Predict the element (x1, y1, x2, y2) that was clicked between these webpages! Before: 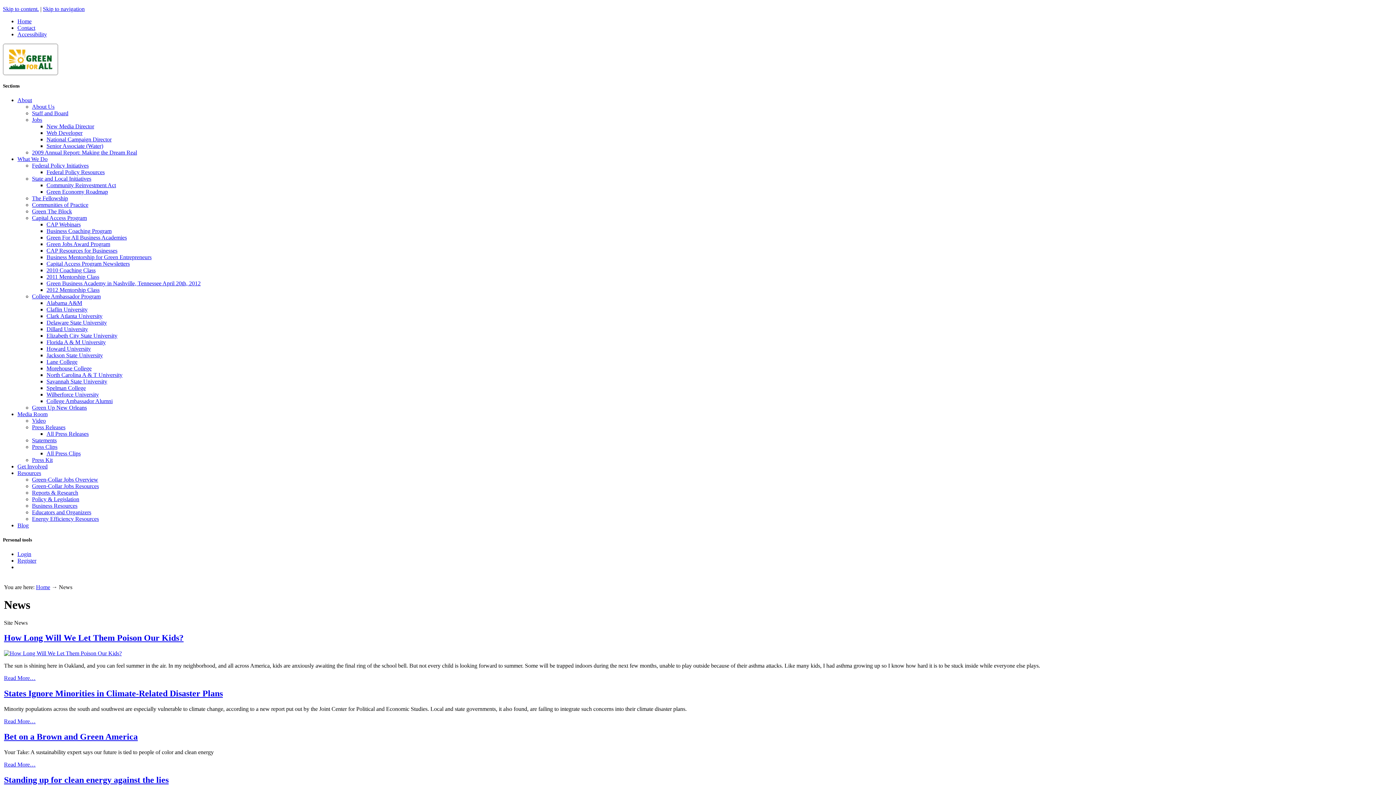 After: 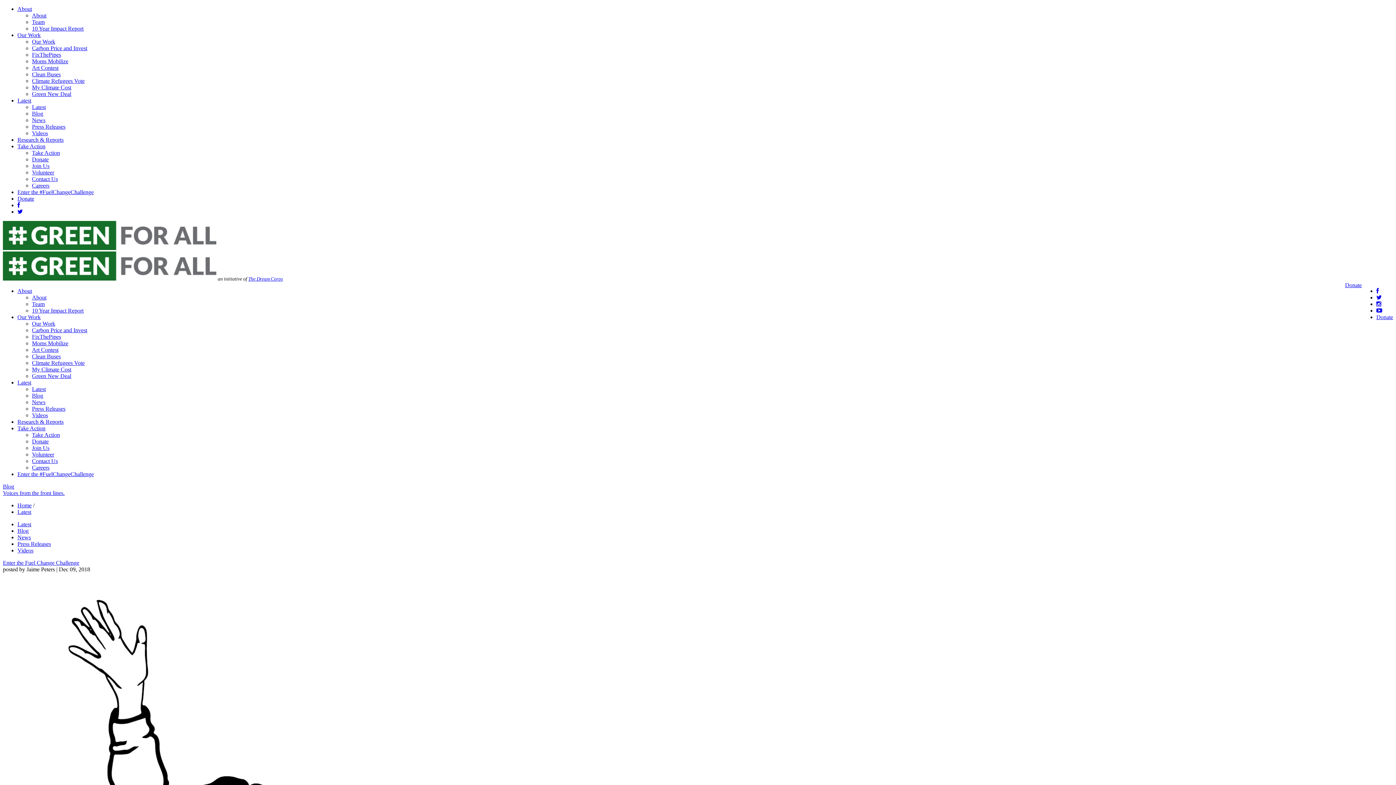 Action: bbox: (17, 522, 28, 528) label: Blog